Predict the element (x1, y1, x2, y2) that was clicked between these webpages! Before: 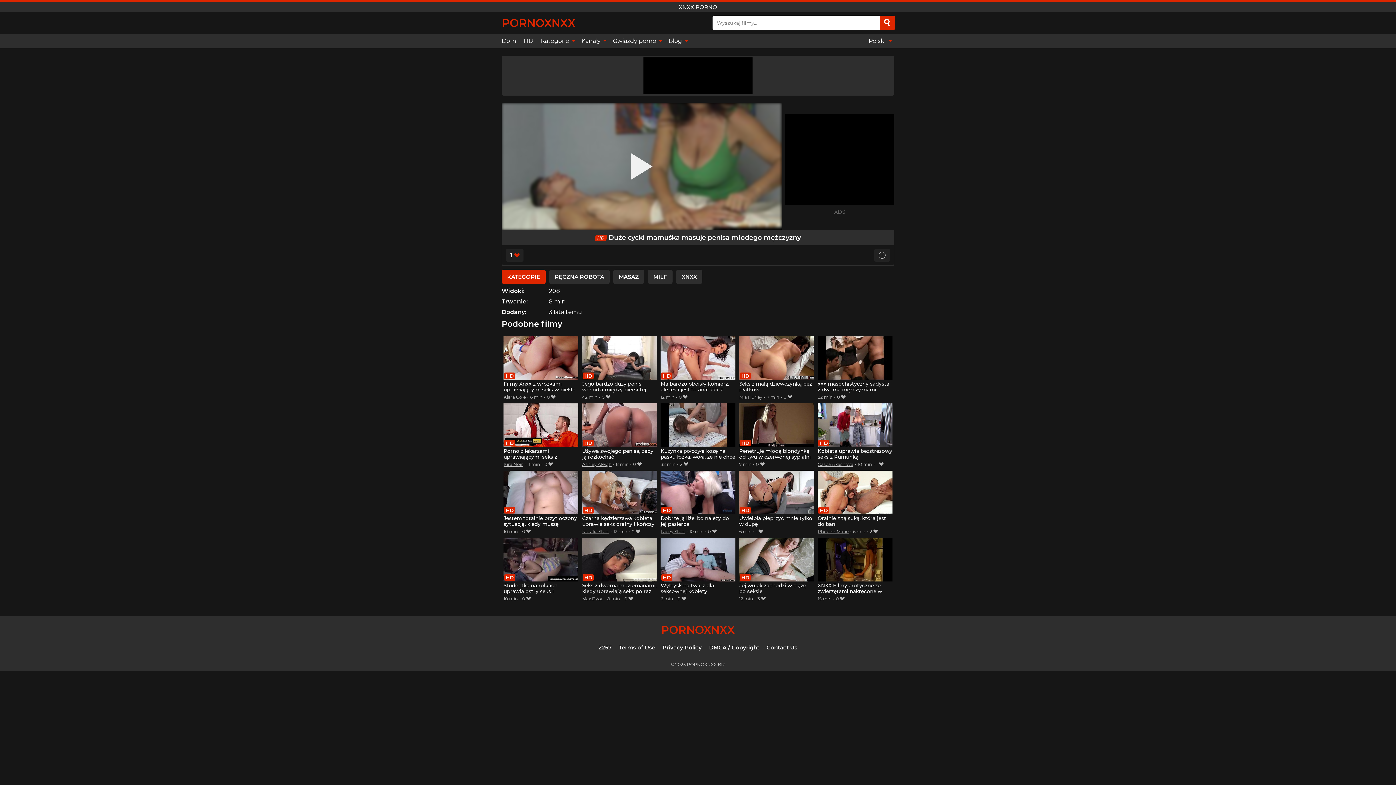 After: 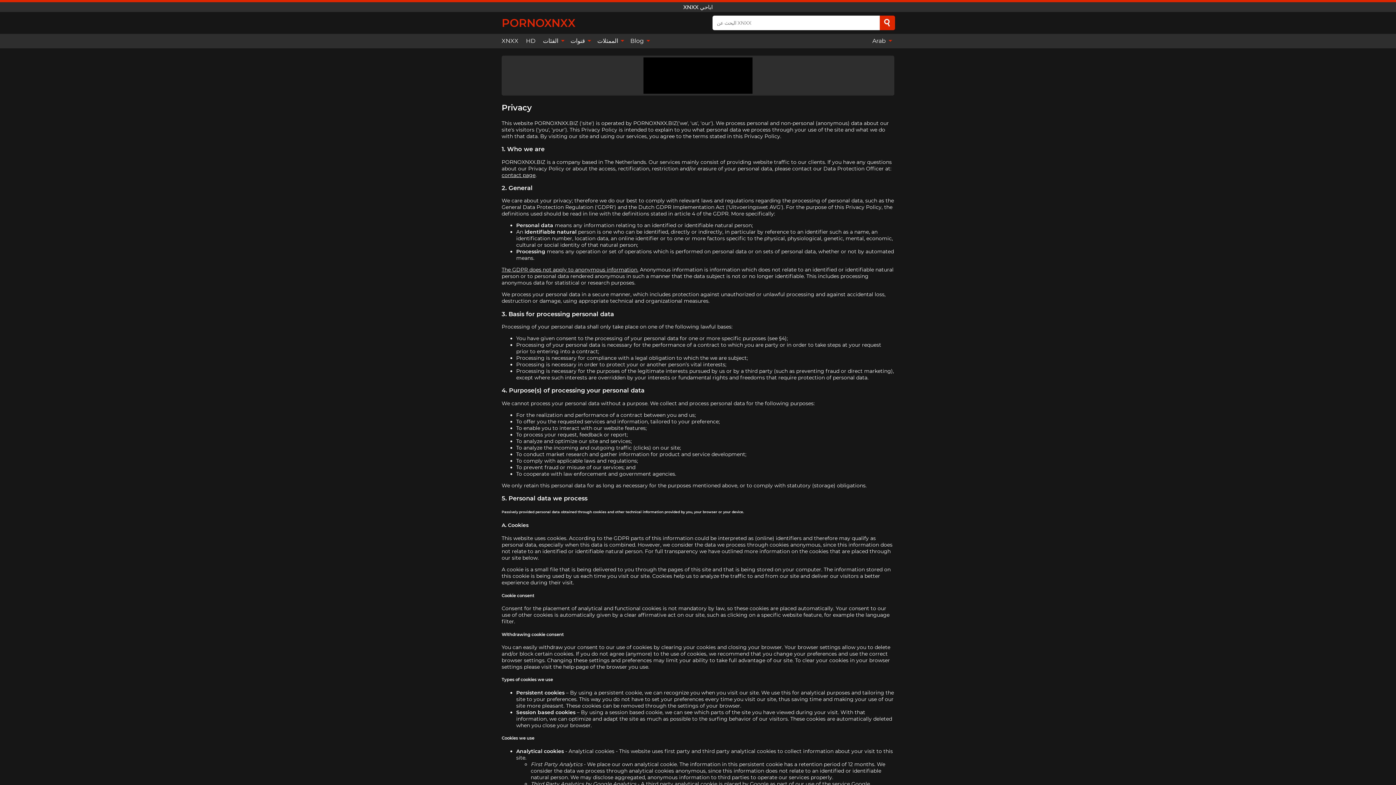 Action: label: Privacy Policy bbox: (662, 644, 702, 651)